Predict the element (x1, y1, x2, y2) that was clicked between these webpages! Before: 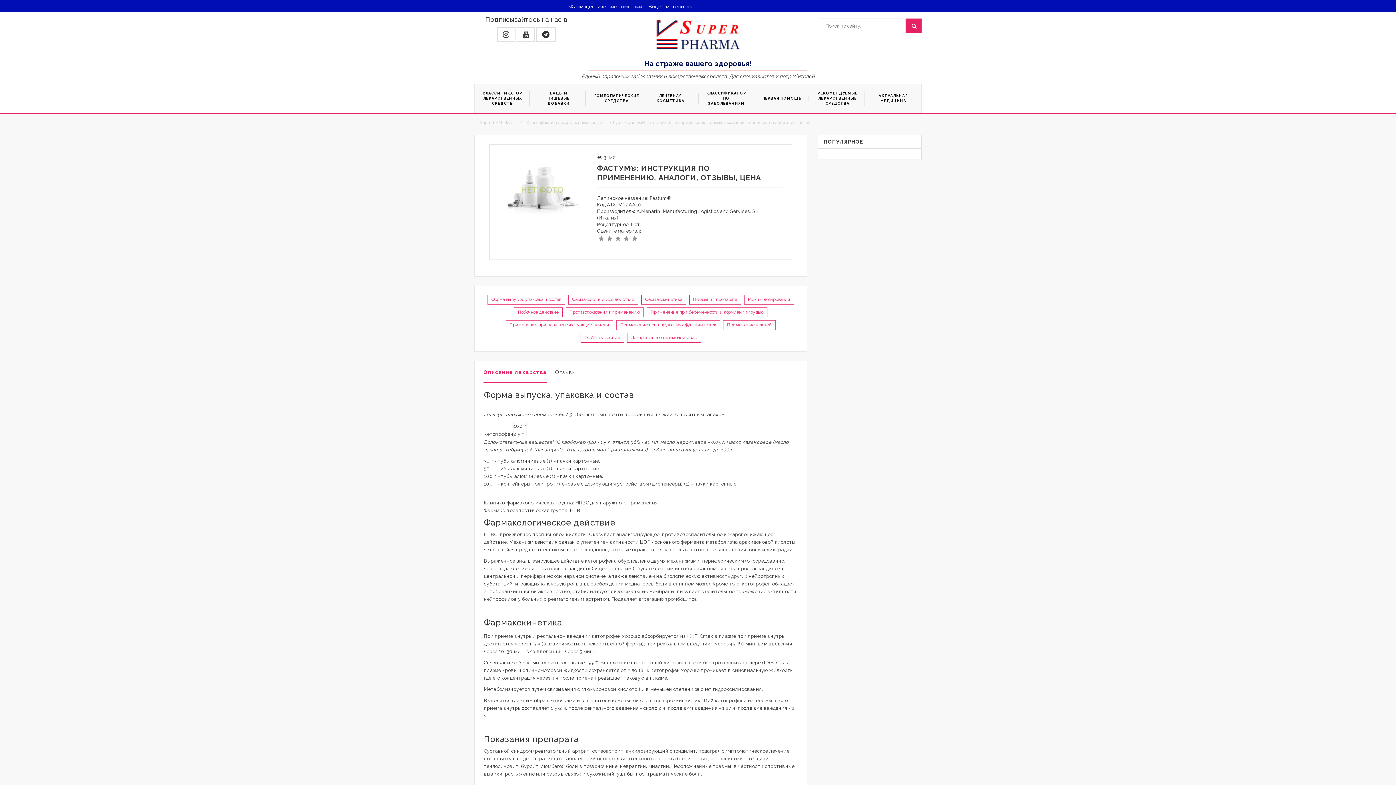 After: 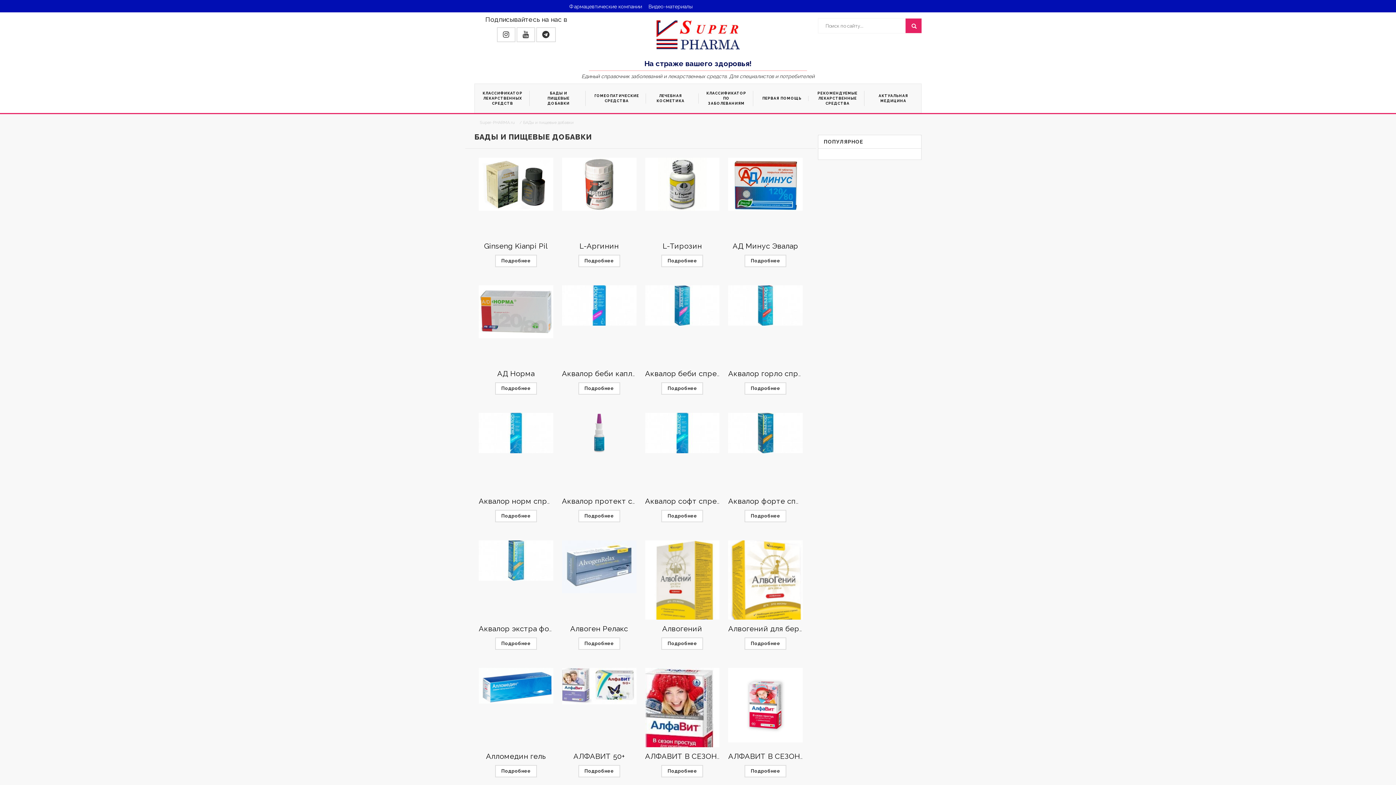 Action: bbox: (532, 84, 585, 113) label: БАДЫ И ПИЩЕВЫЕ ДОБАВКИ